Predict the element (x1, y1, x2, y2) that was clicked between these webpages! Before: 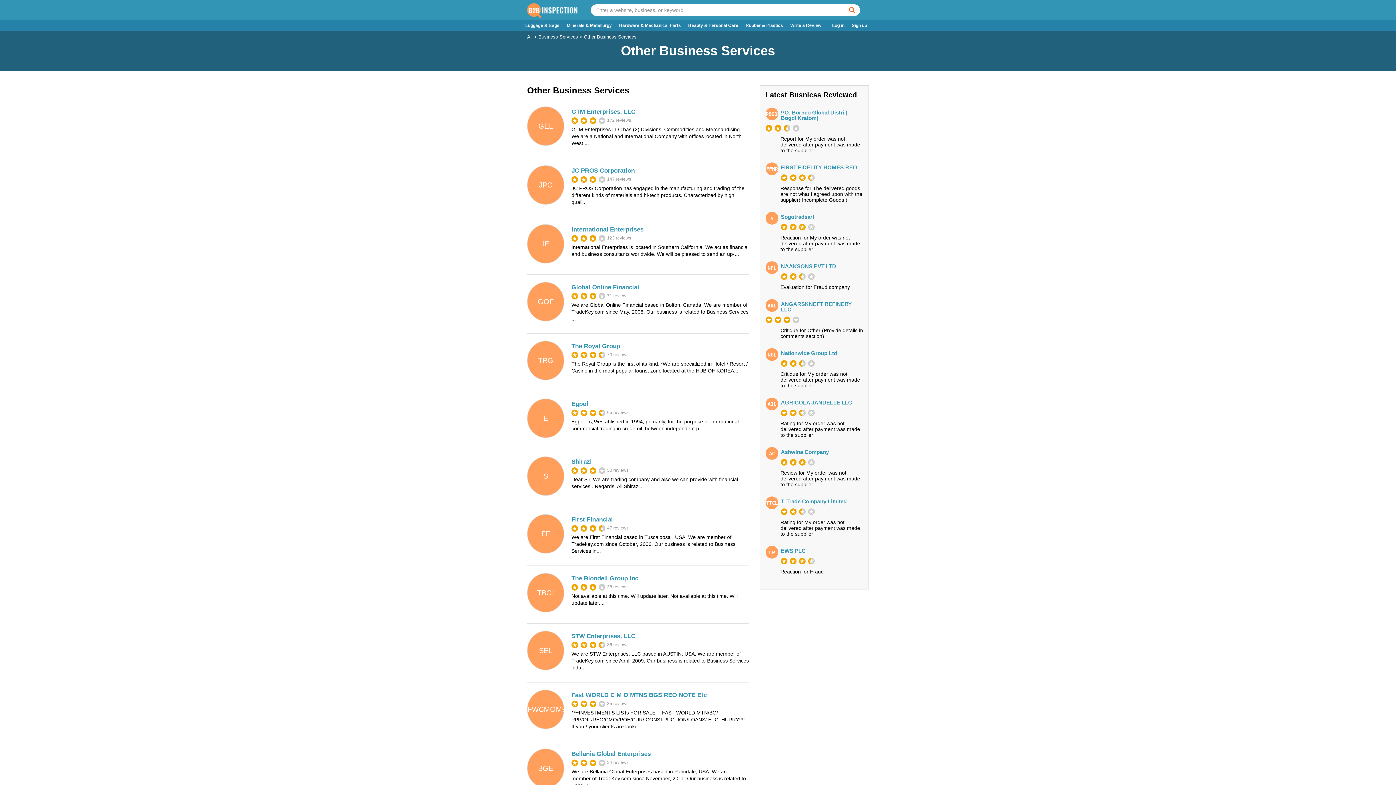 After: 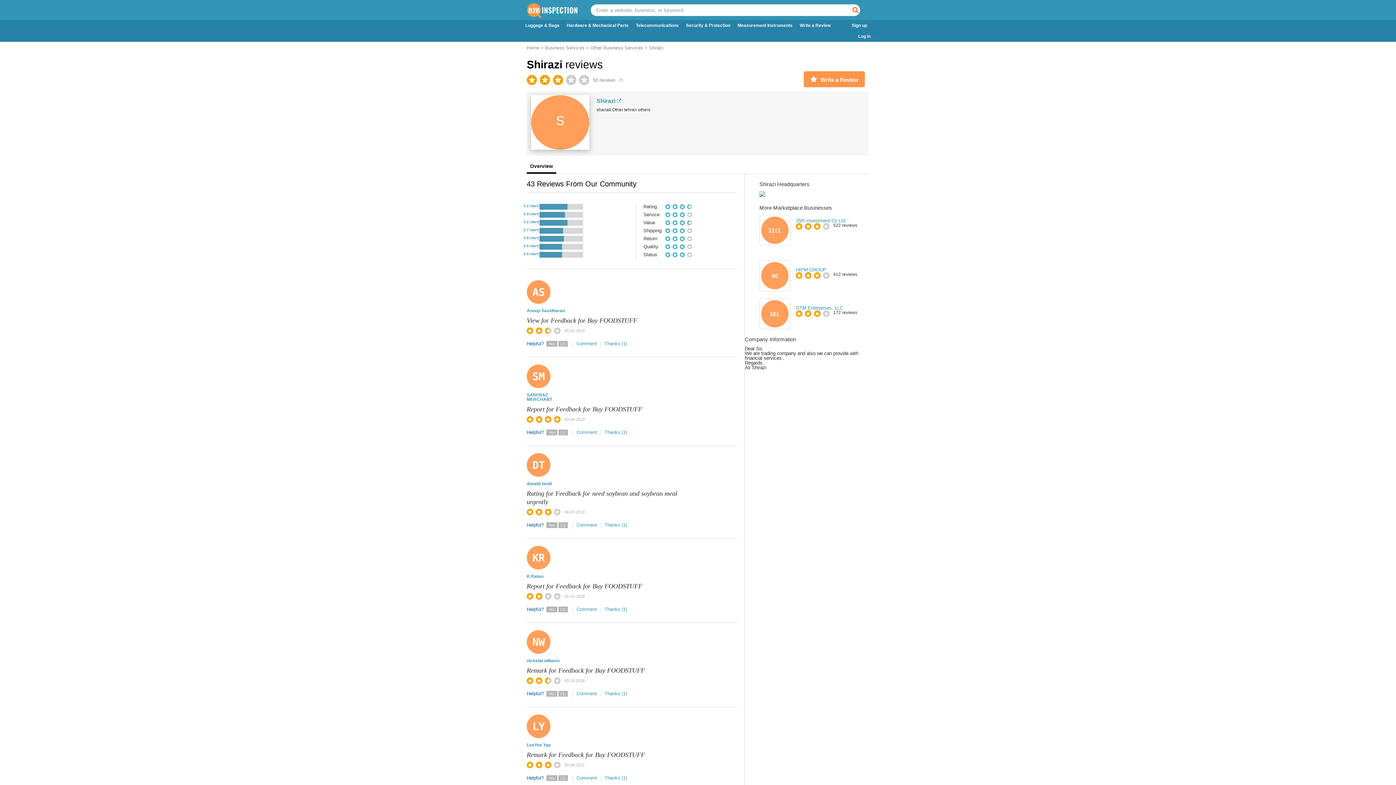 Action: bbox: (571, 458, 592, 465) label: Shirazi